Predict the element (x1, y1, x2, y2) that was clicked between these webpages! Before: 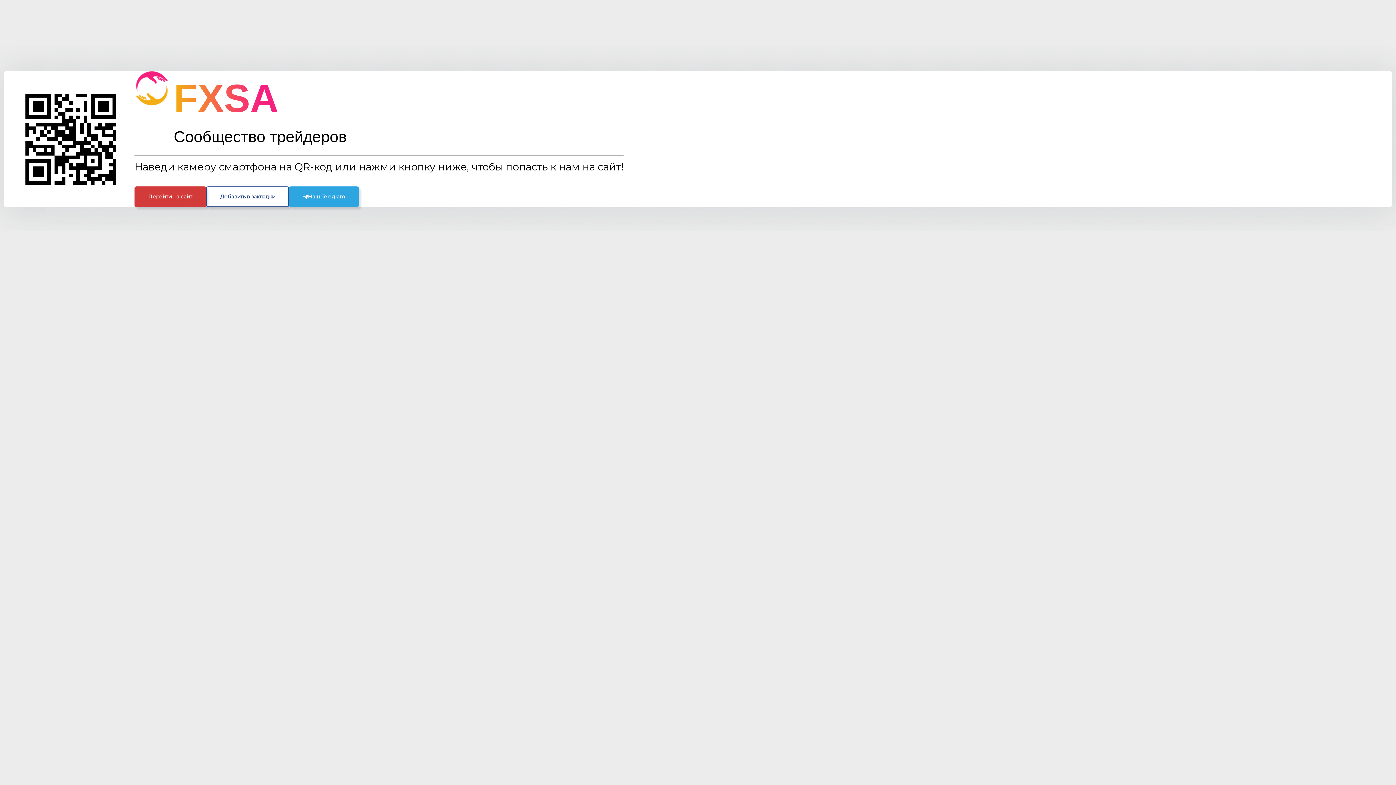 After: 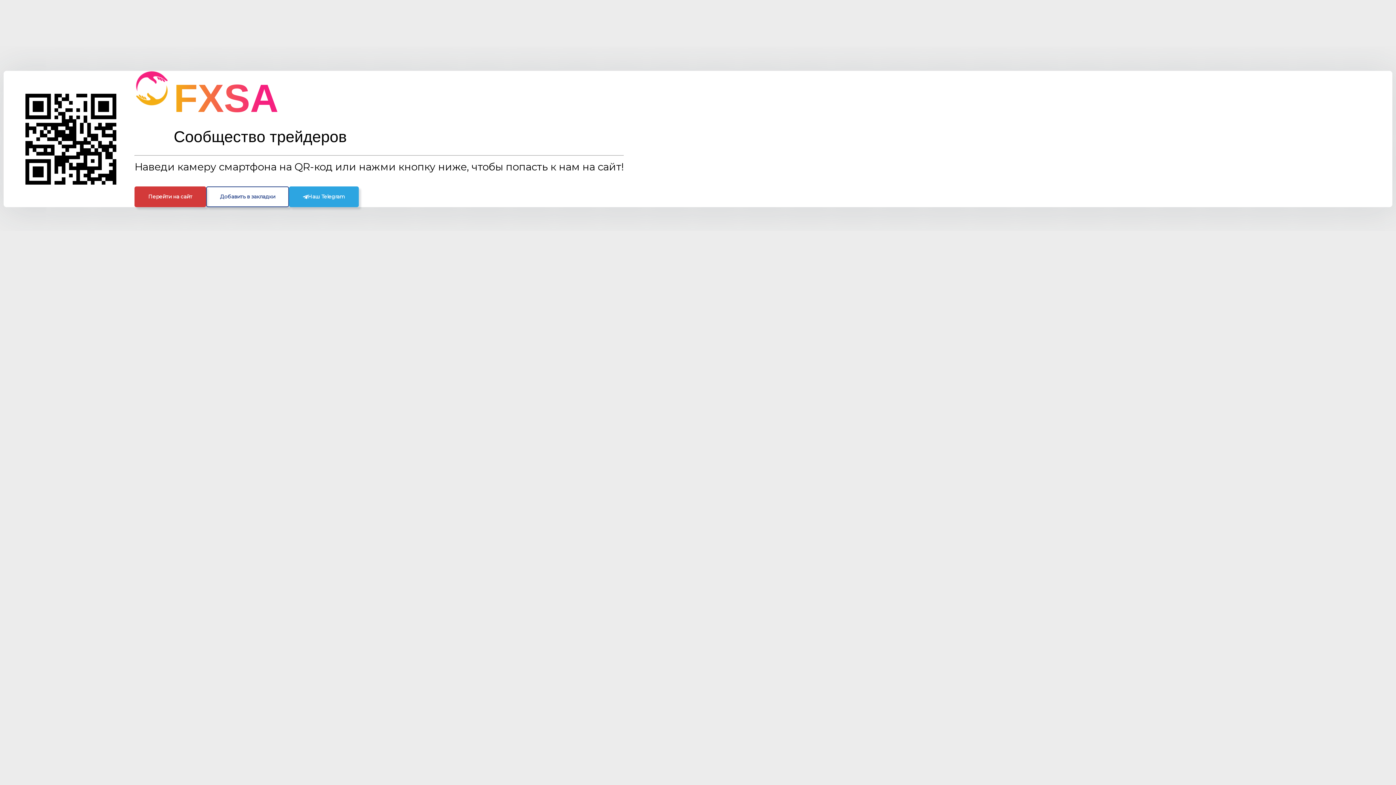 Action: bbox: (134, 70, 624, 147) label: FXSA
Сообщество трейдеров